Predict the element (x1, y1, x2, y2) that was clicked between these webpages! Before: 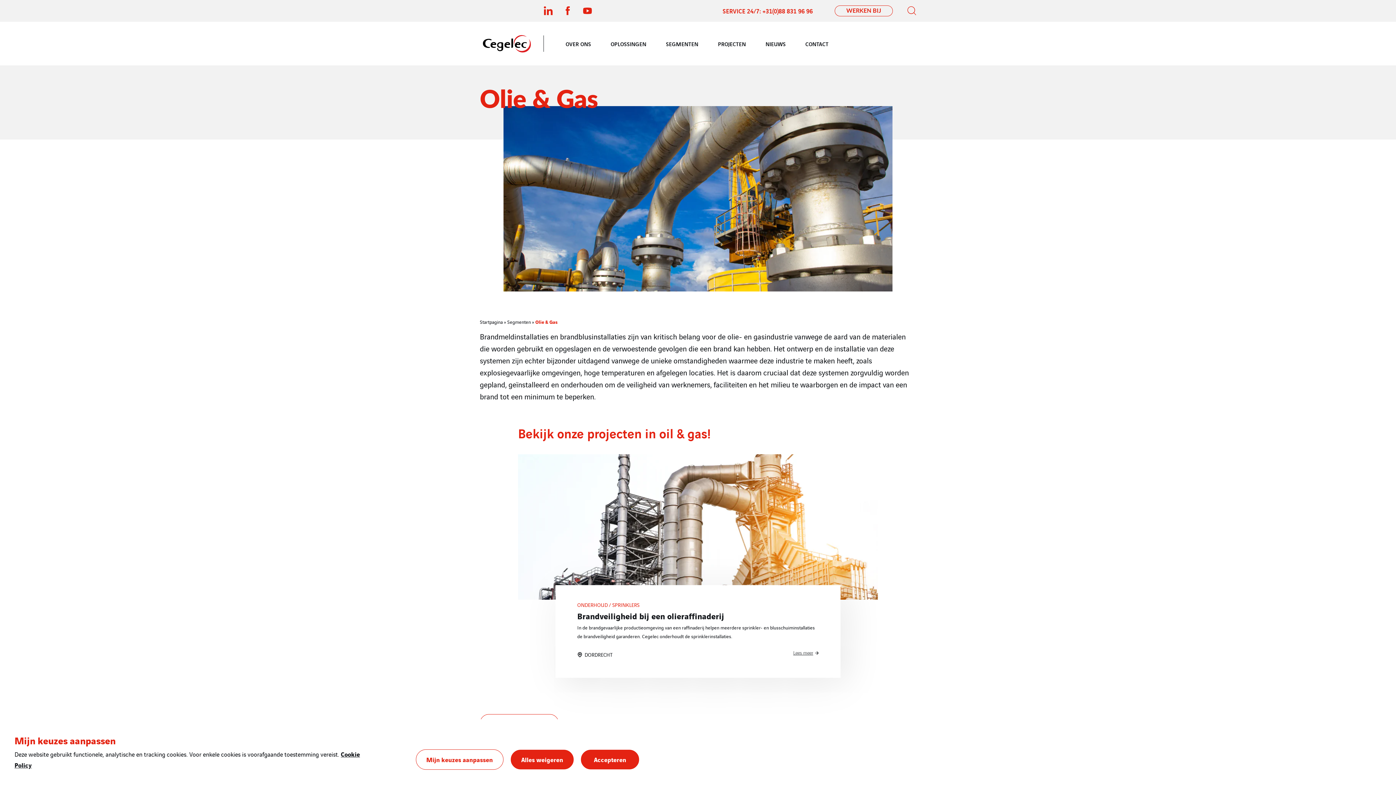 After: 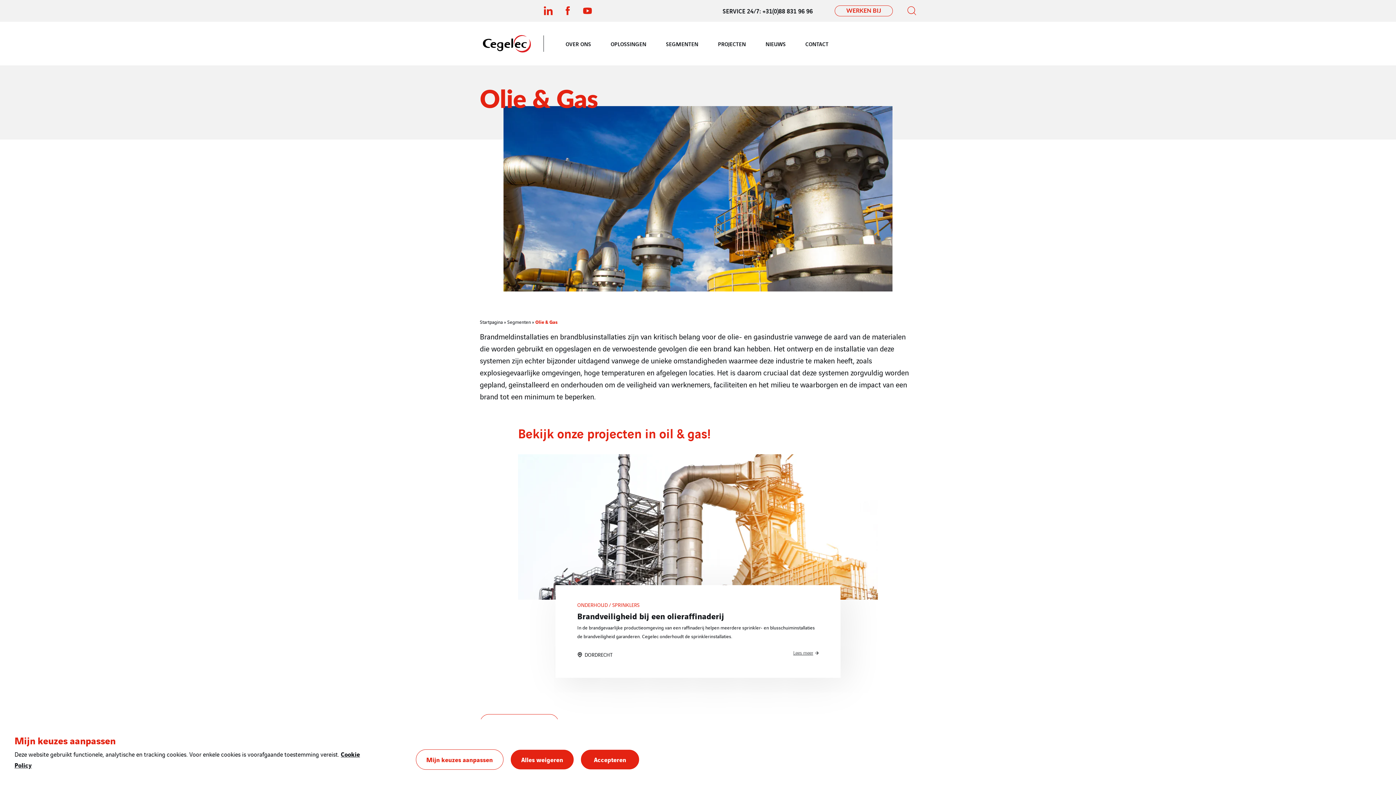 Action: bbox: (722, 3, 813, 18) label: SERVICE 24/7: +31(0)88 831 96 96